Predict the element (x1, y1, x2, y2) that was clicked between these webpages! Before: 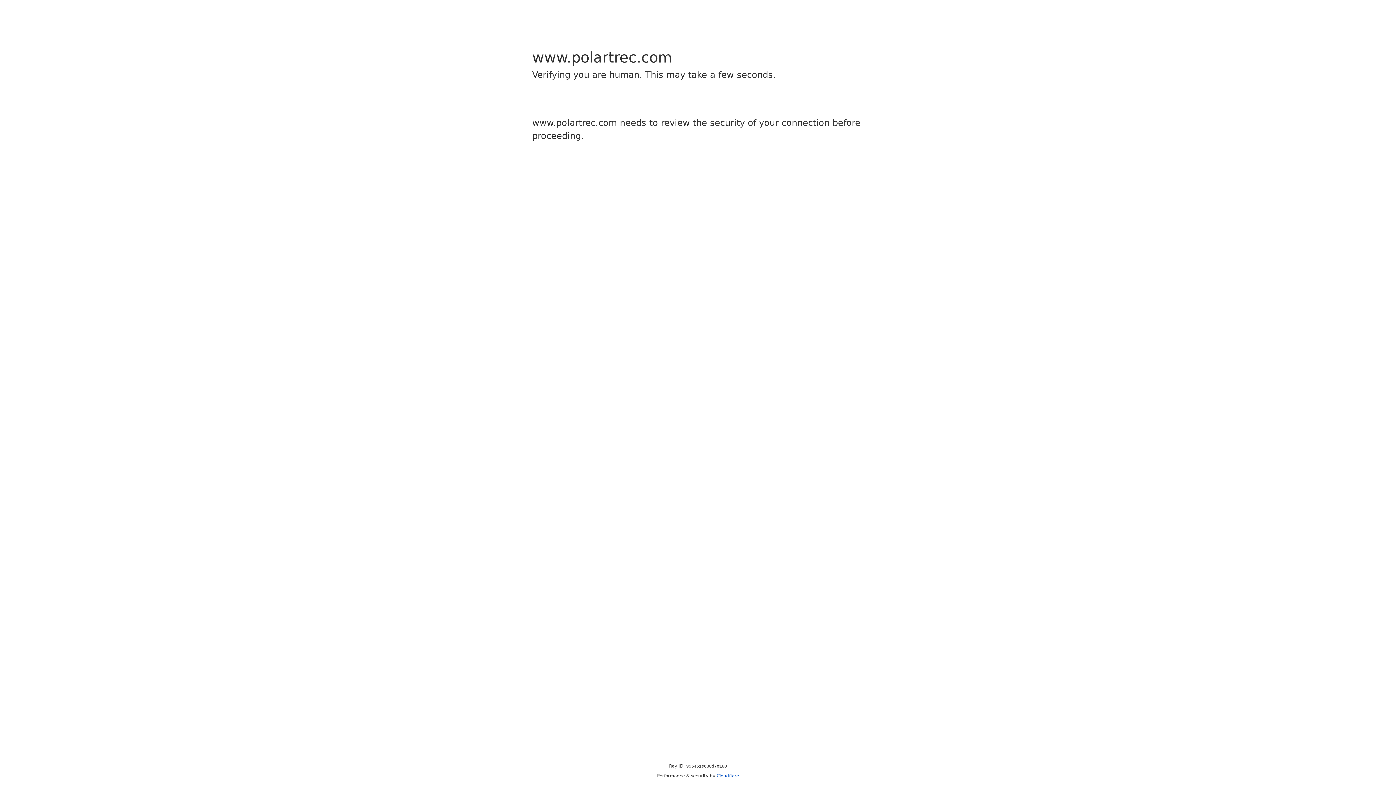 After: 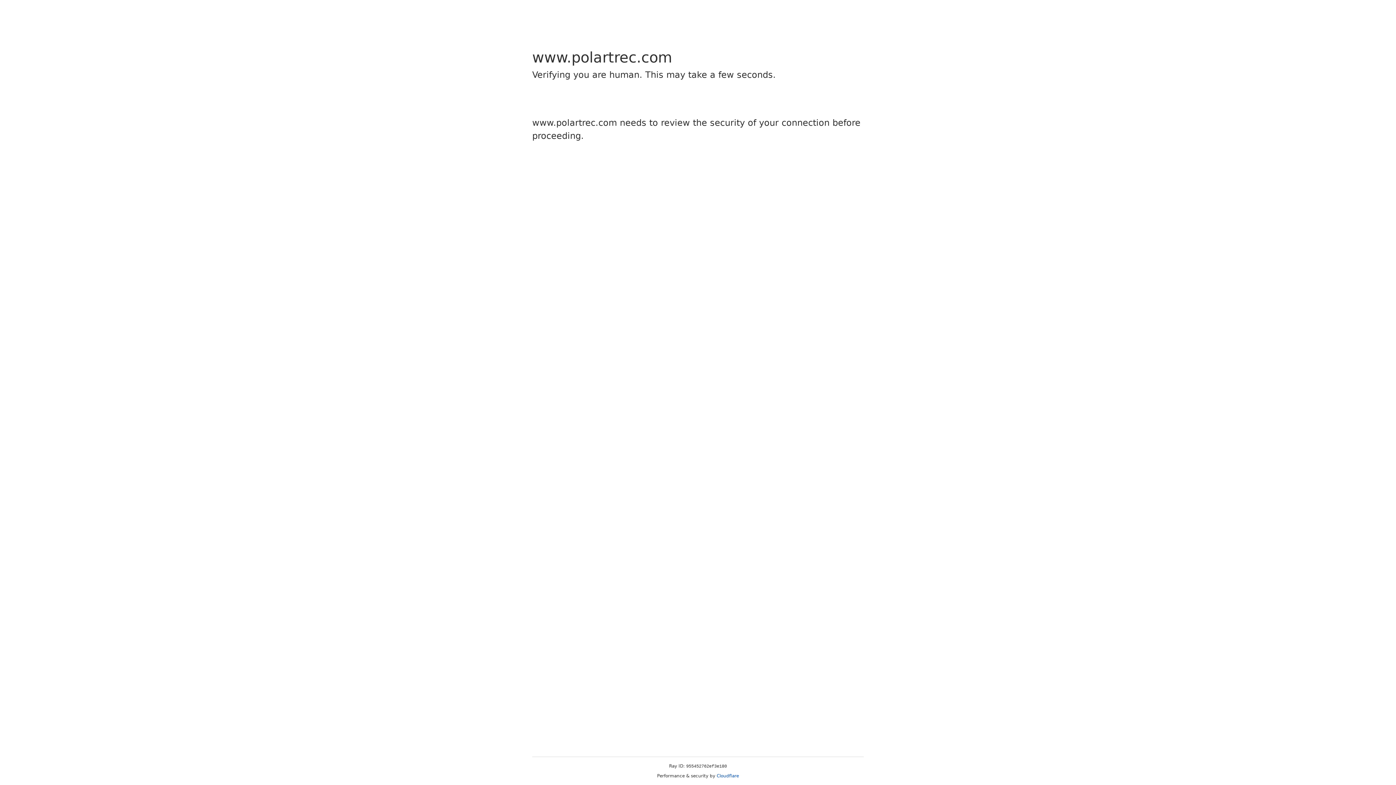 Action: label: Cloudflare bbox: (716, 773, 739, 778)